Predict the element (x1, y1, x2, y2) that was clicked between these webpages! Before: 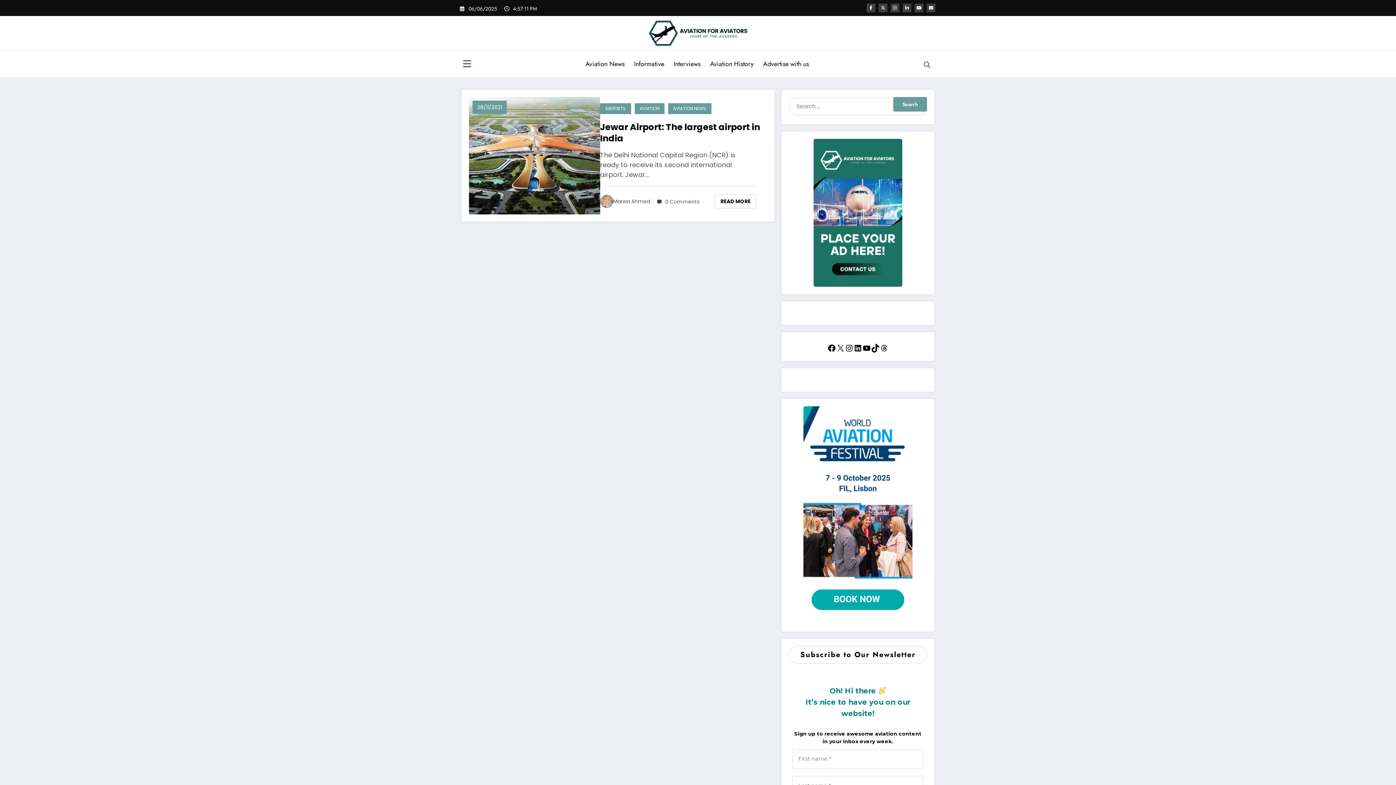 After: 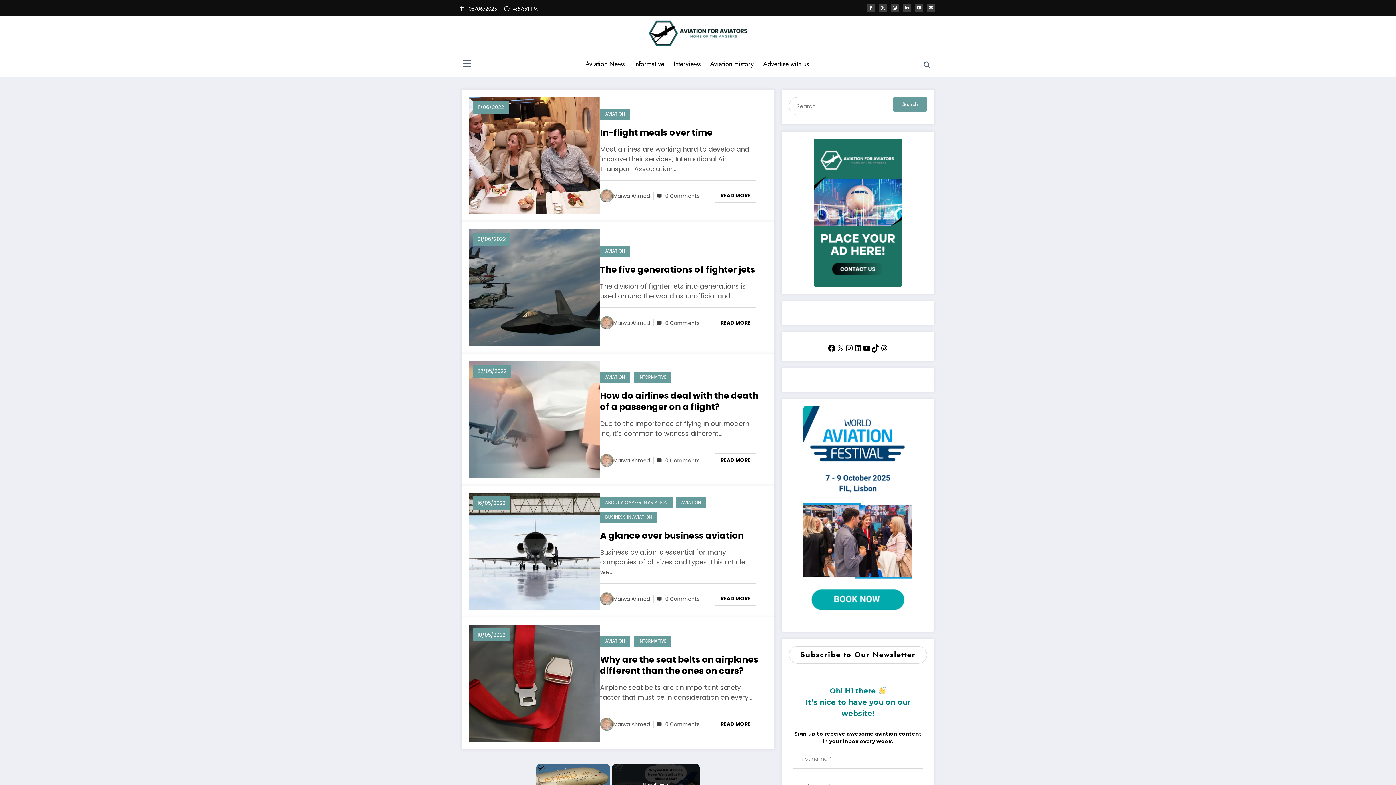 Action: label: Marwa Ahmed bbox: (613, 197, 650, 205)